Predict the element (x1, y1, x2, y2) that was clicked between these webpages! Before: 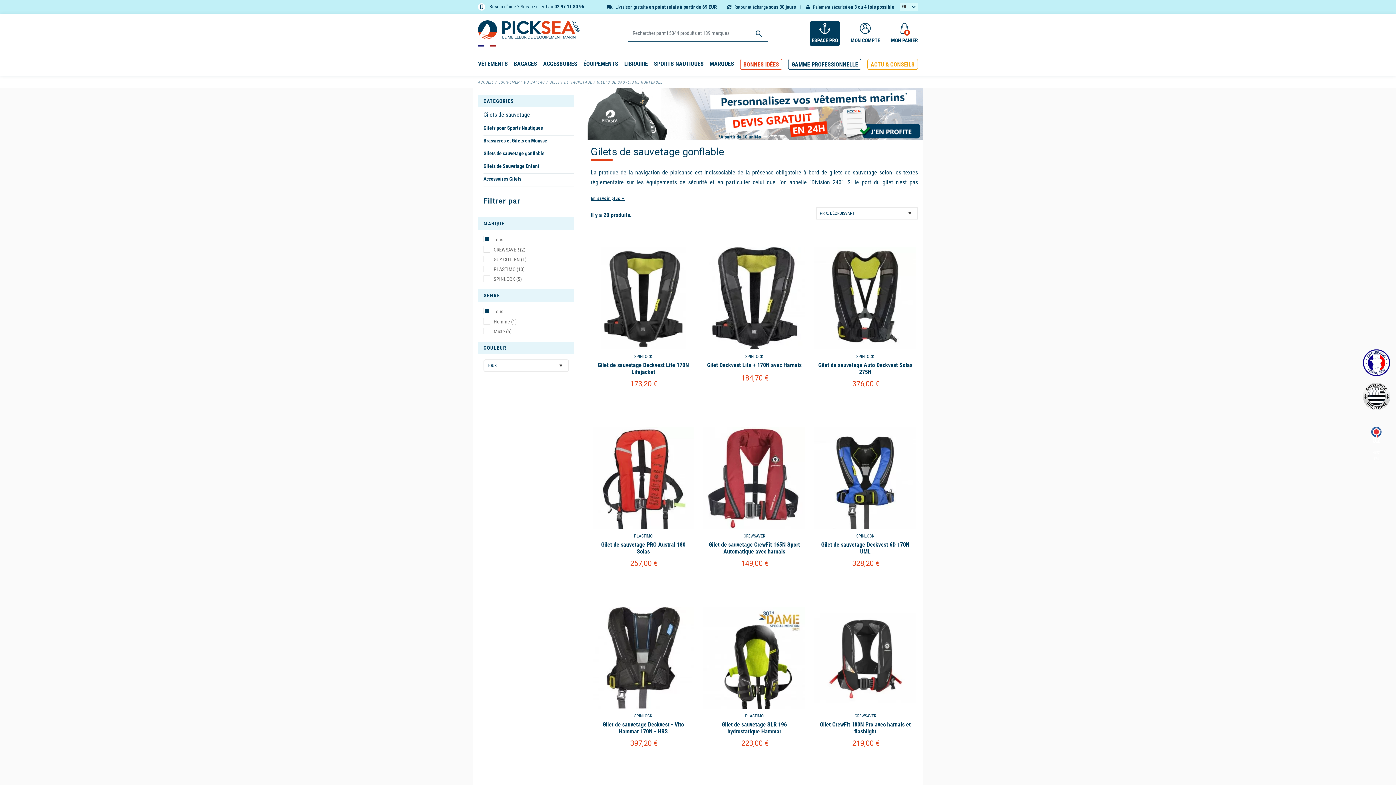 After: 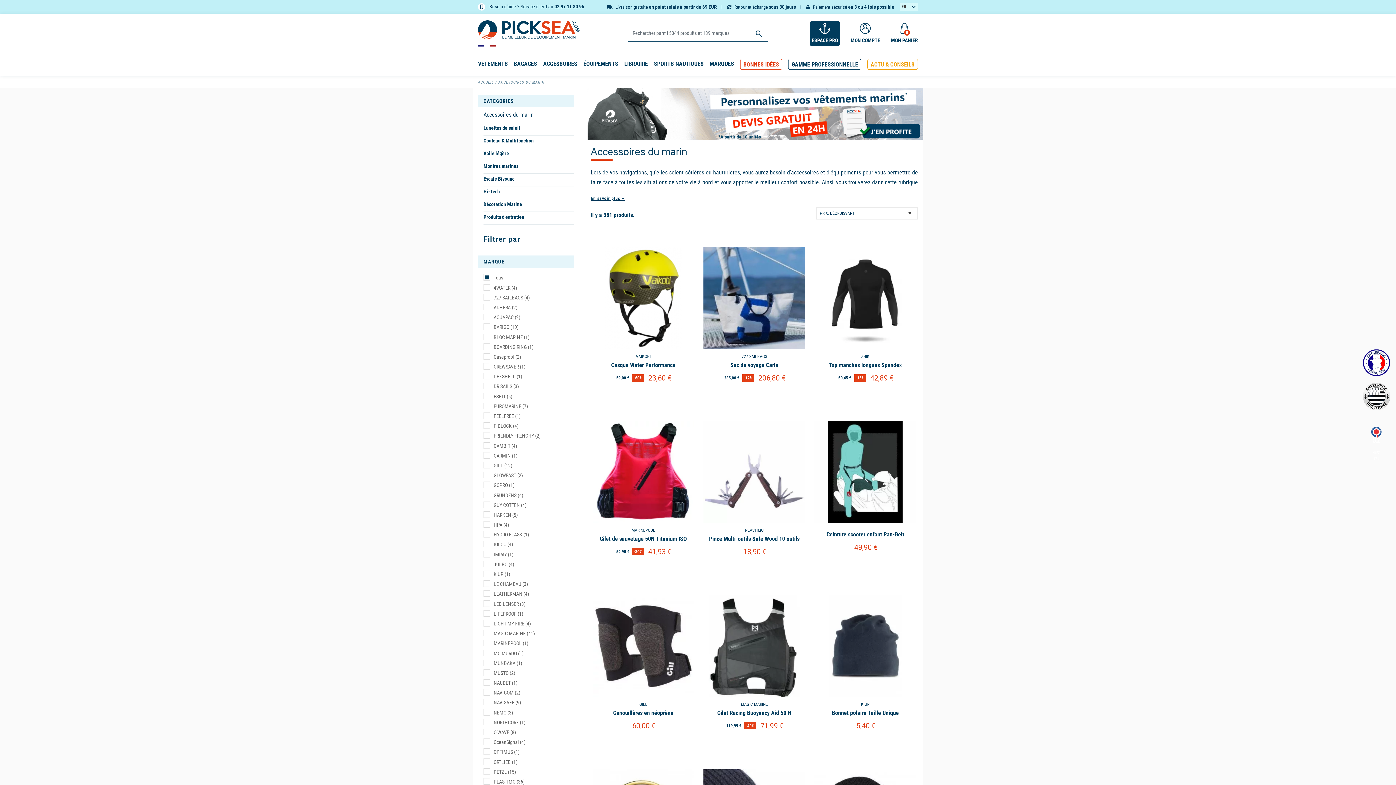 Action: bbox: (543, 58, 577, 70) label: ACCESSOIRES